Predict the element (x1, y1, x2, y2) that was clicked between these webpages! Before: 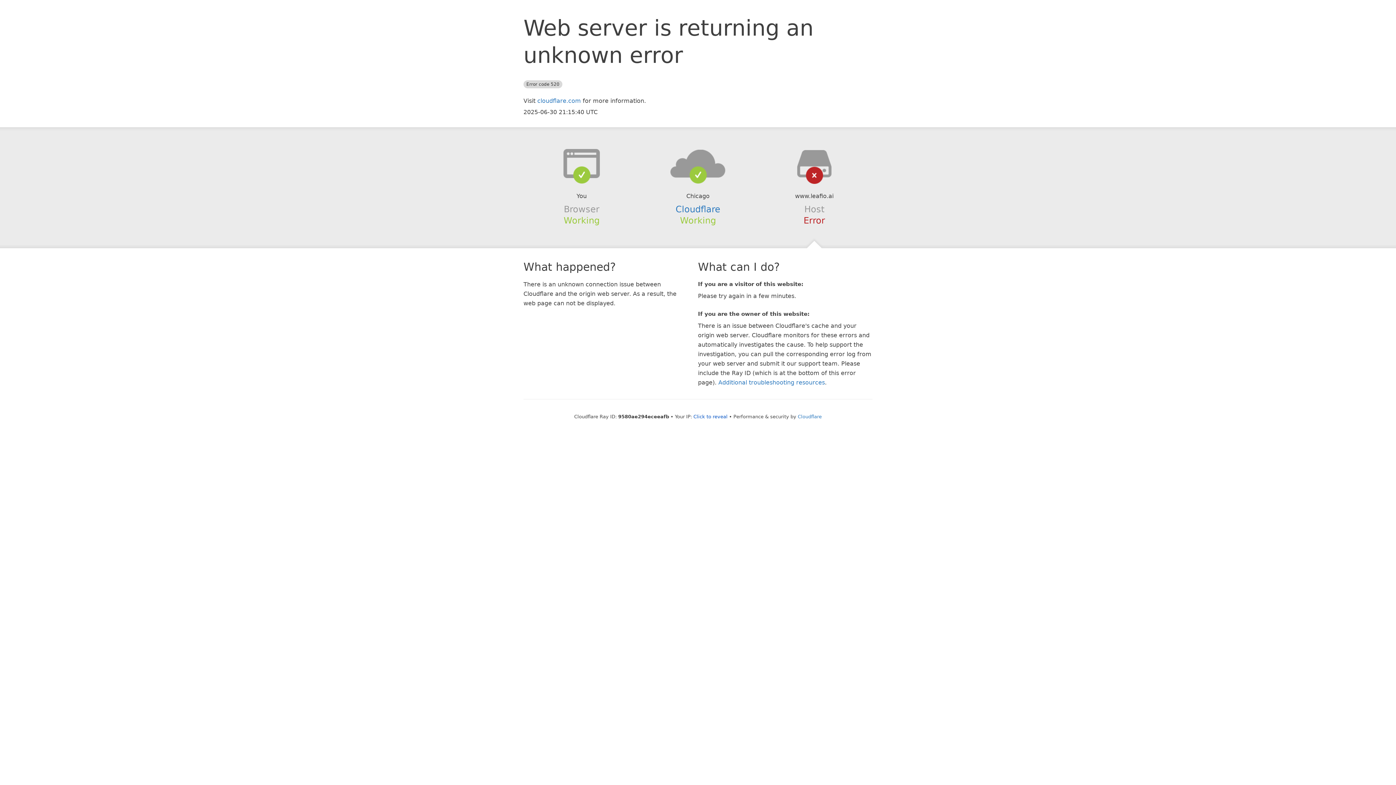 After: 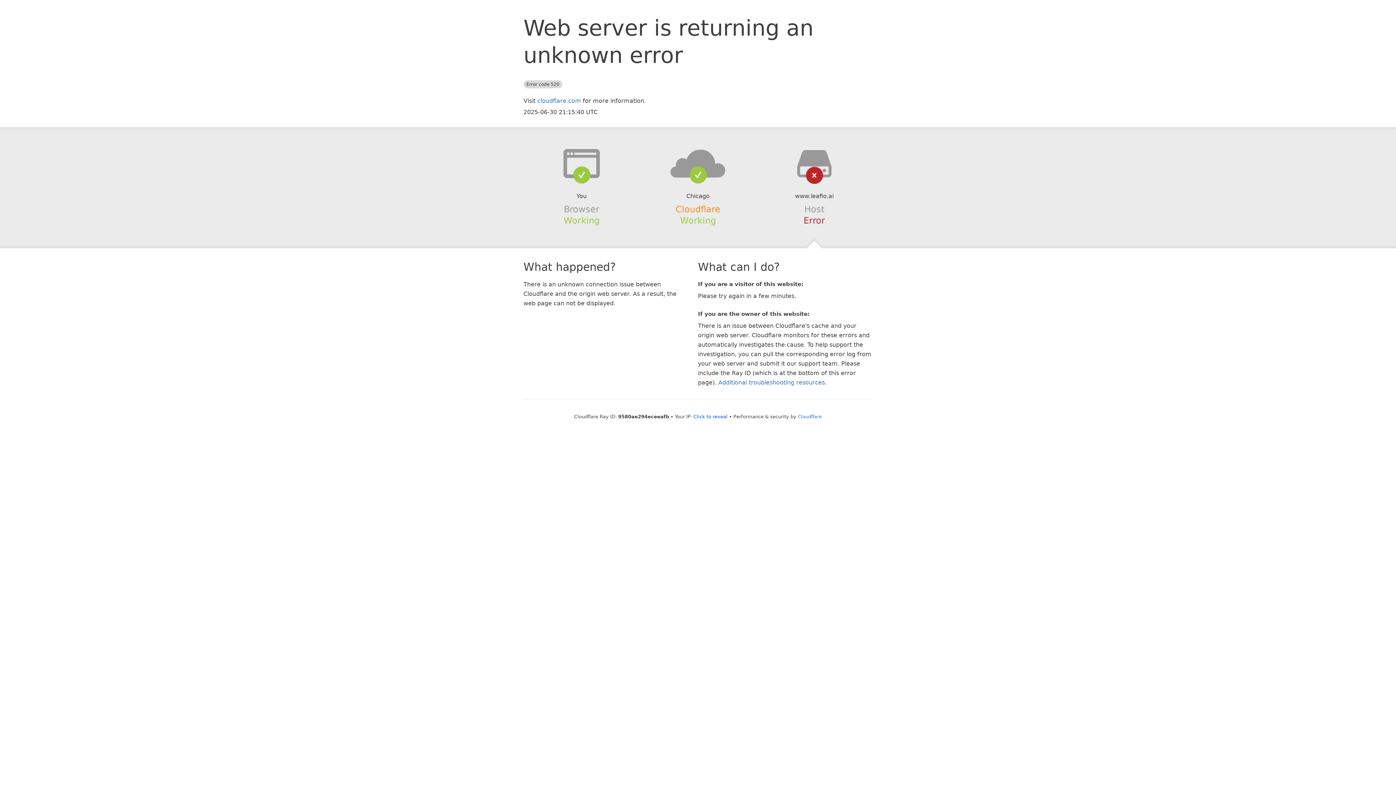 Action: label: Cloudflare bbox: (675, 204, 720, 214)